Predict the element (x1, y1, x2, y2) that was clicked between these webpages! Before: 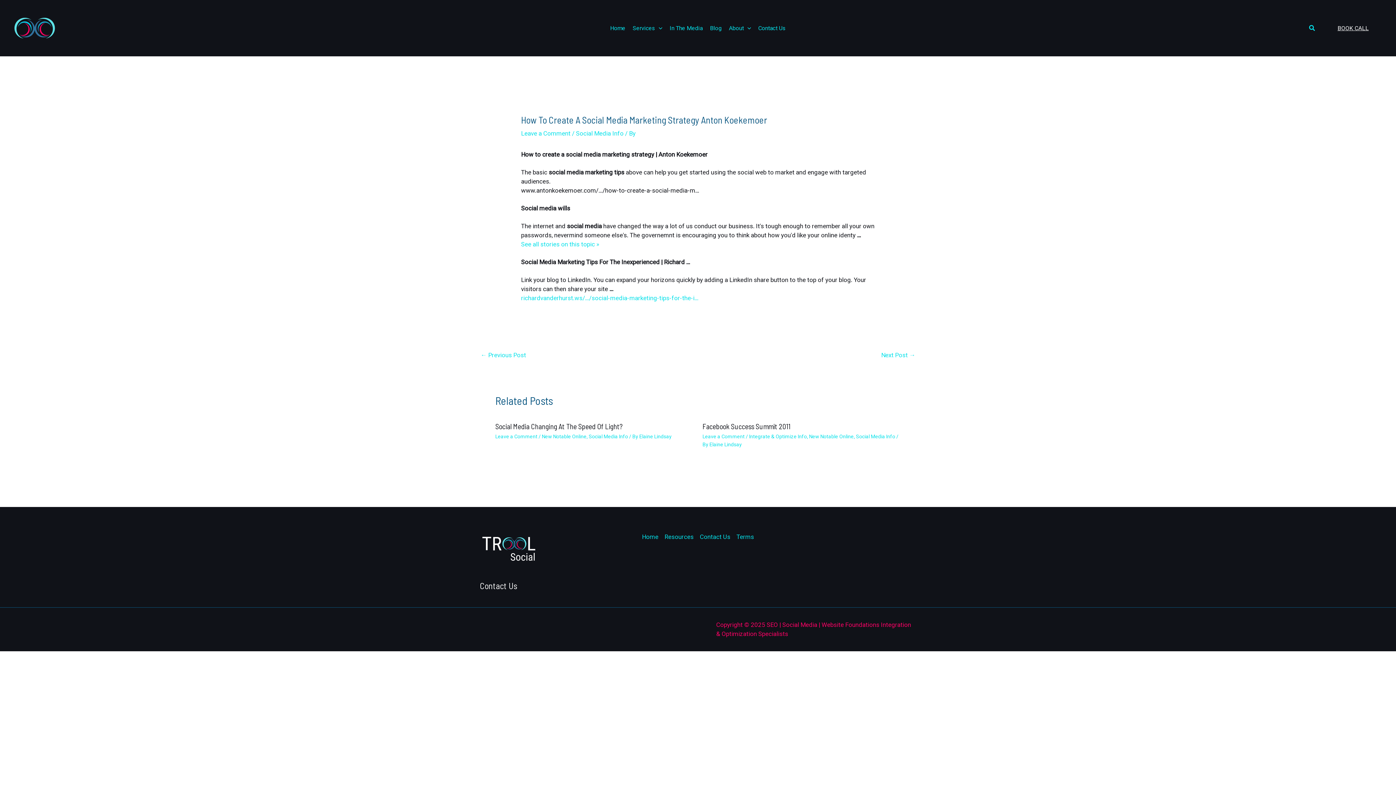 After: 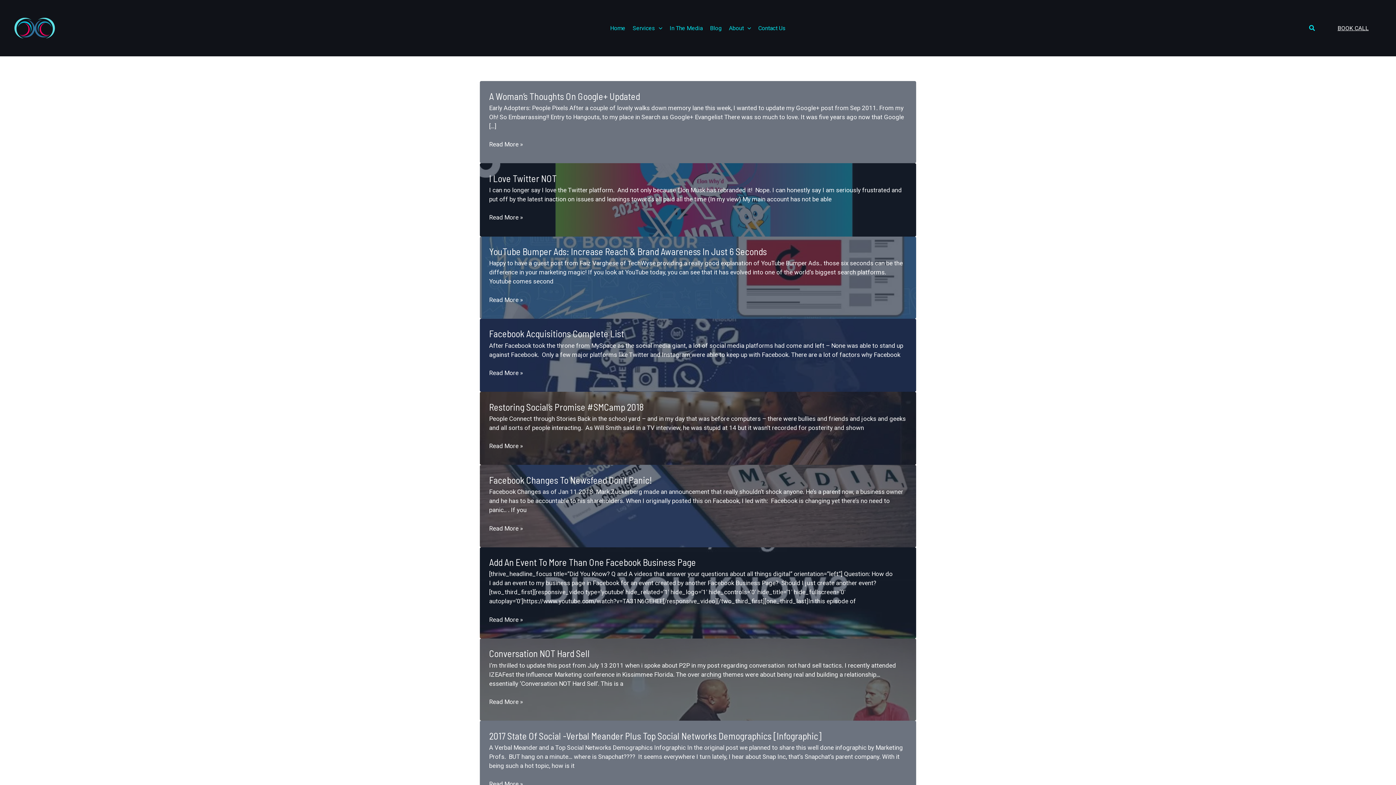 Action: bbox: (576, 129, 623, 137) label: Social Media Info